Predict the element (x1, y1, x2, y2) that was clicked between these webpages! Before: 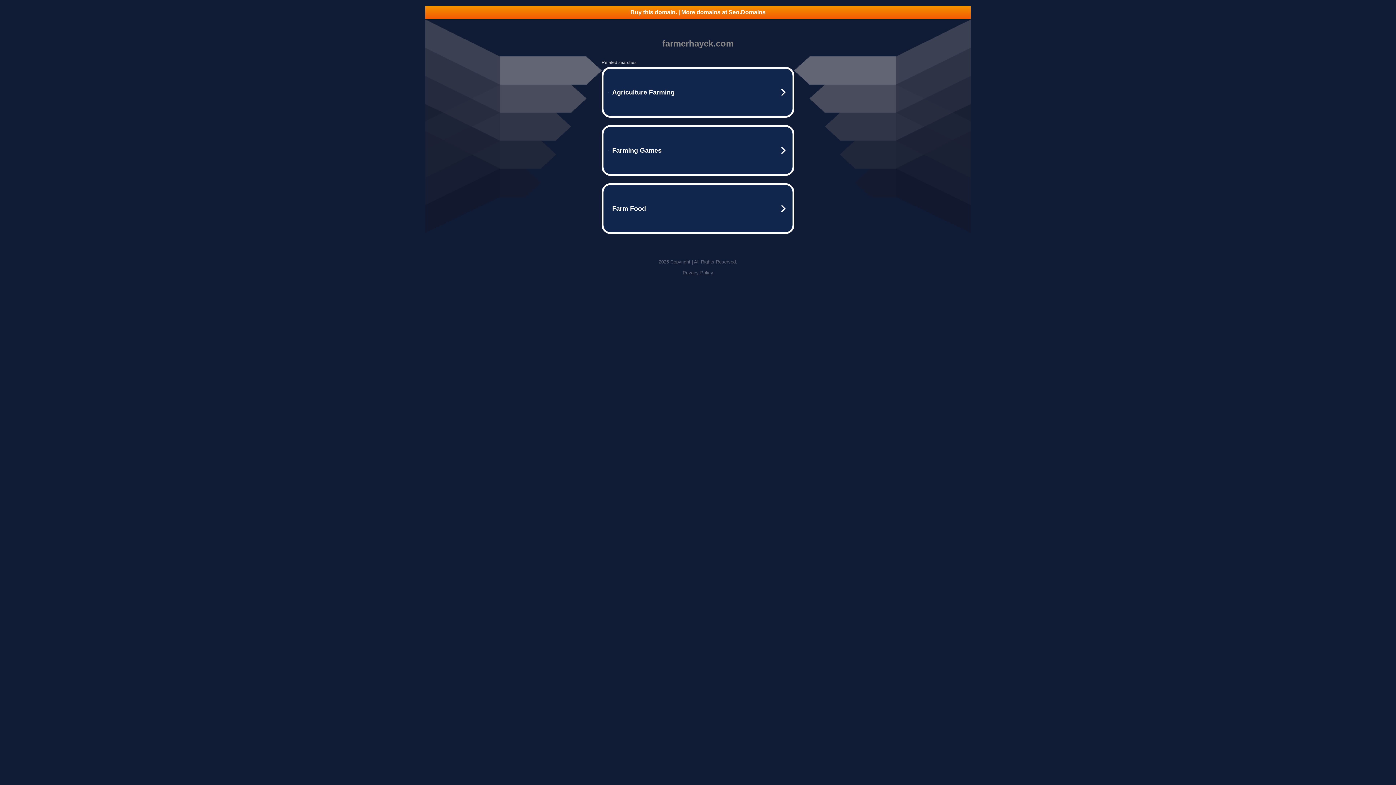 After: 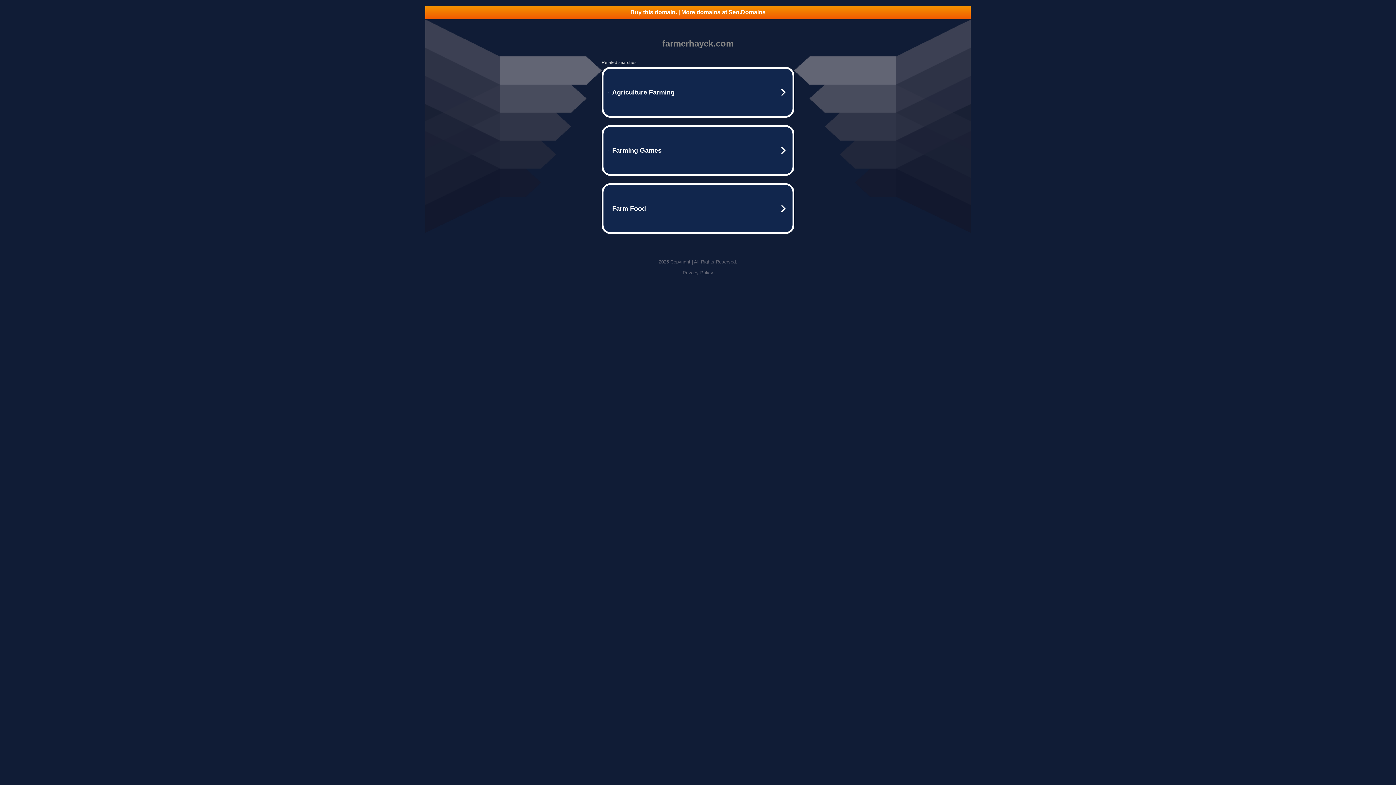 Action: bbox: (682, 270, 713, 275) label: Privacy Policy